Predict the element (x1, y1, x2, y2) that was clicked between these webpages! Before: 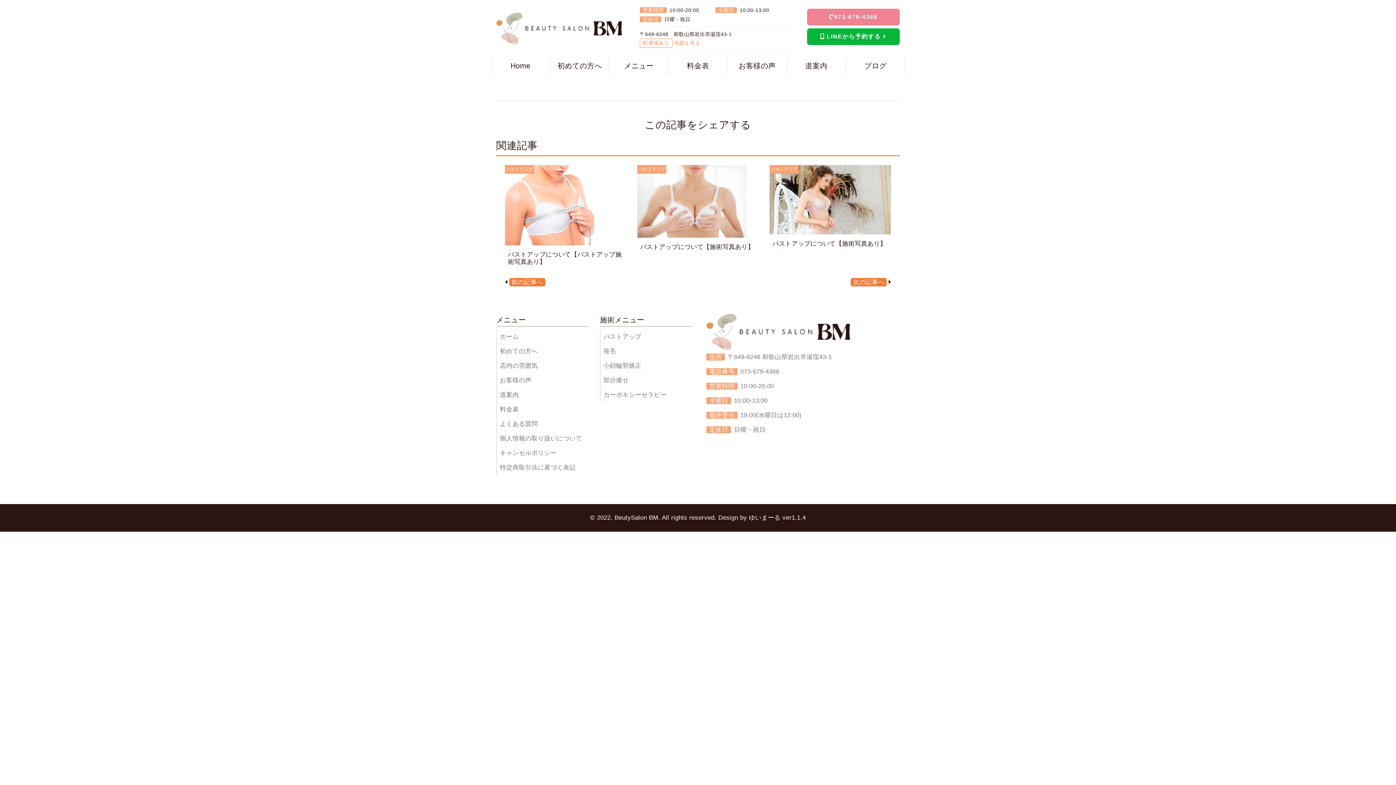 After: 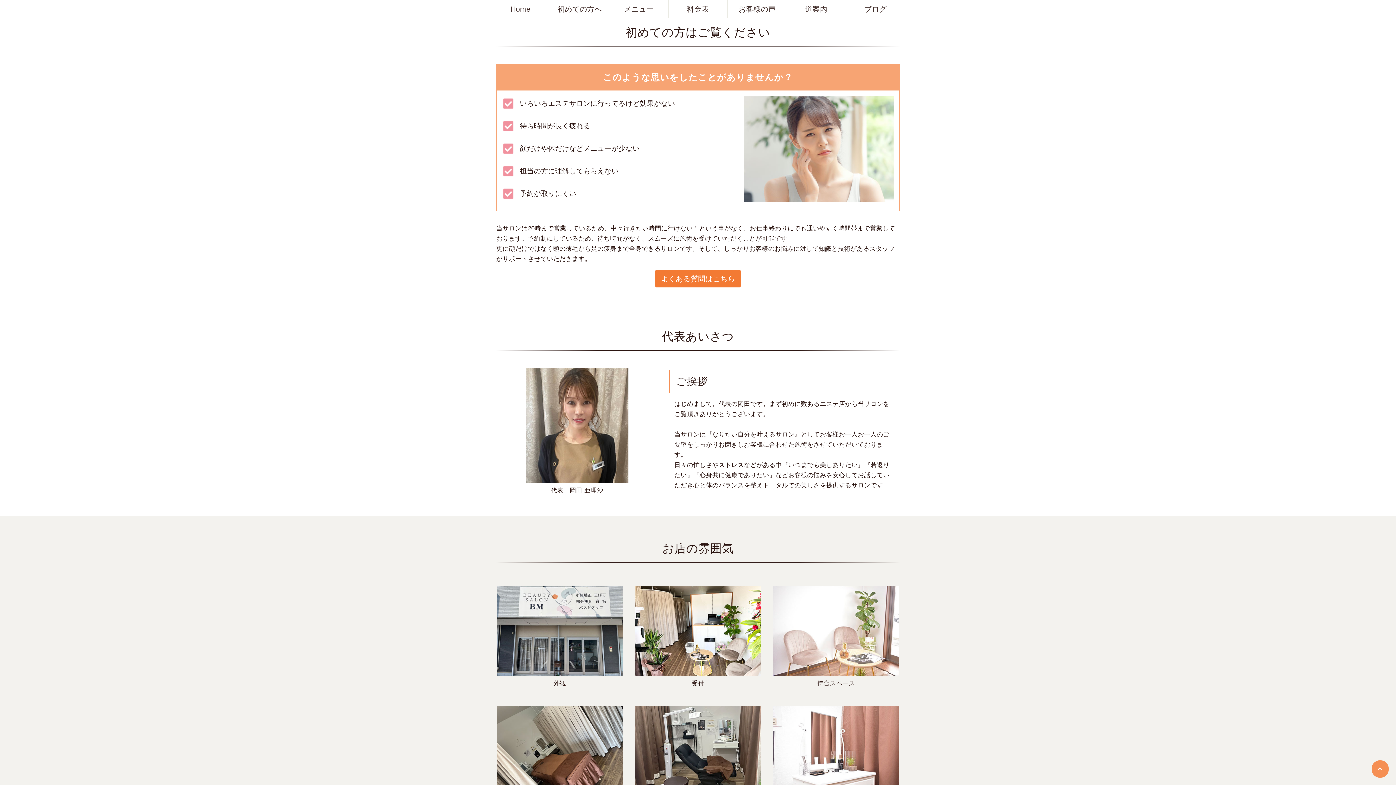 Action: bbox: (550, 56, 609, 74) label: 初めての方へ